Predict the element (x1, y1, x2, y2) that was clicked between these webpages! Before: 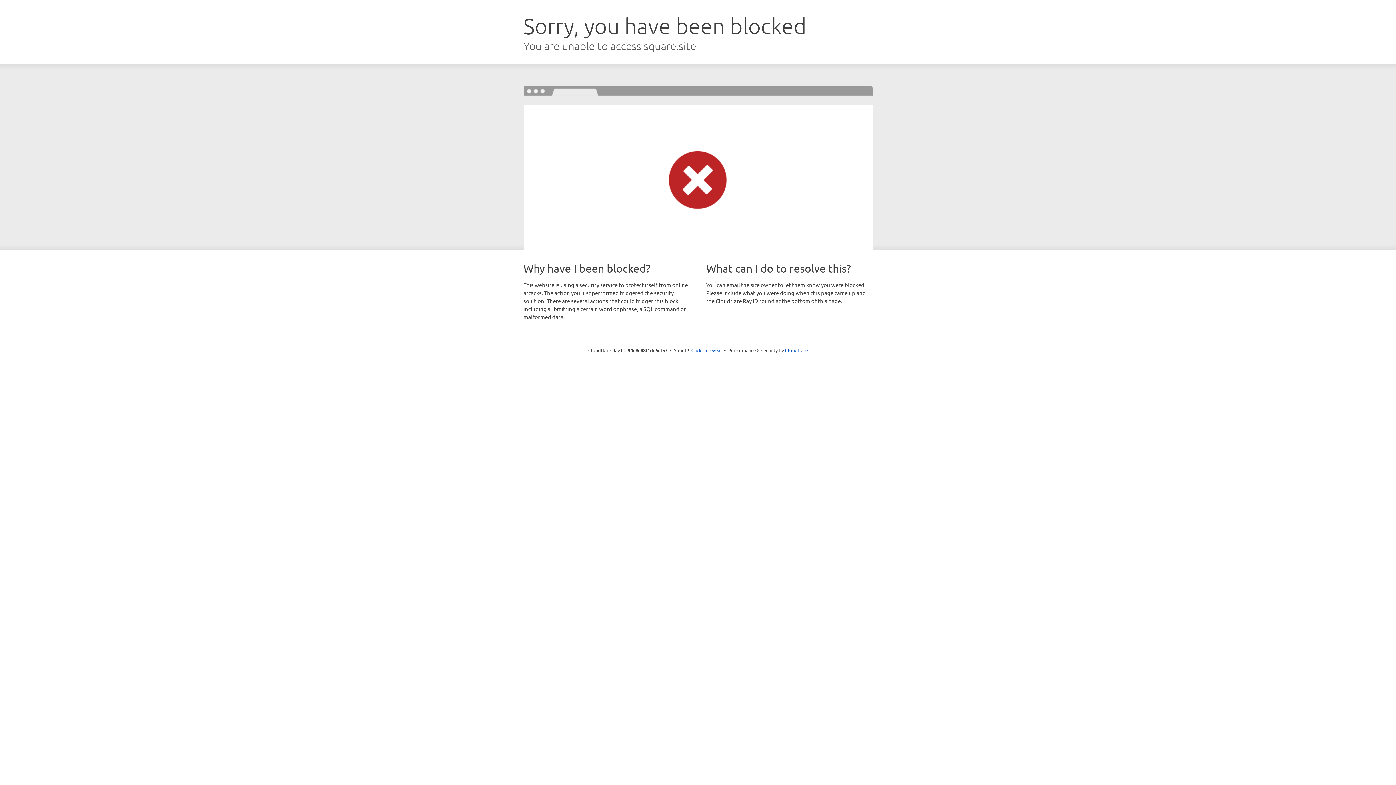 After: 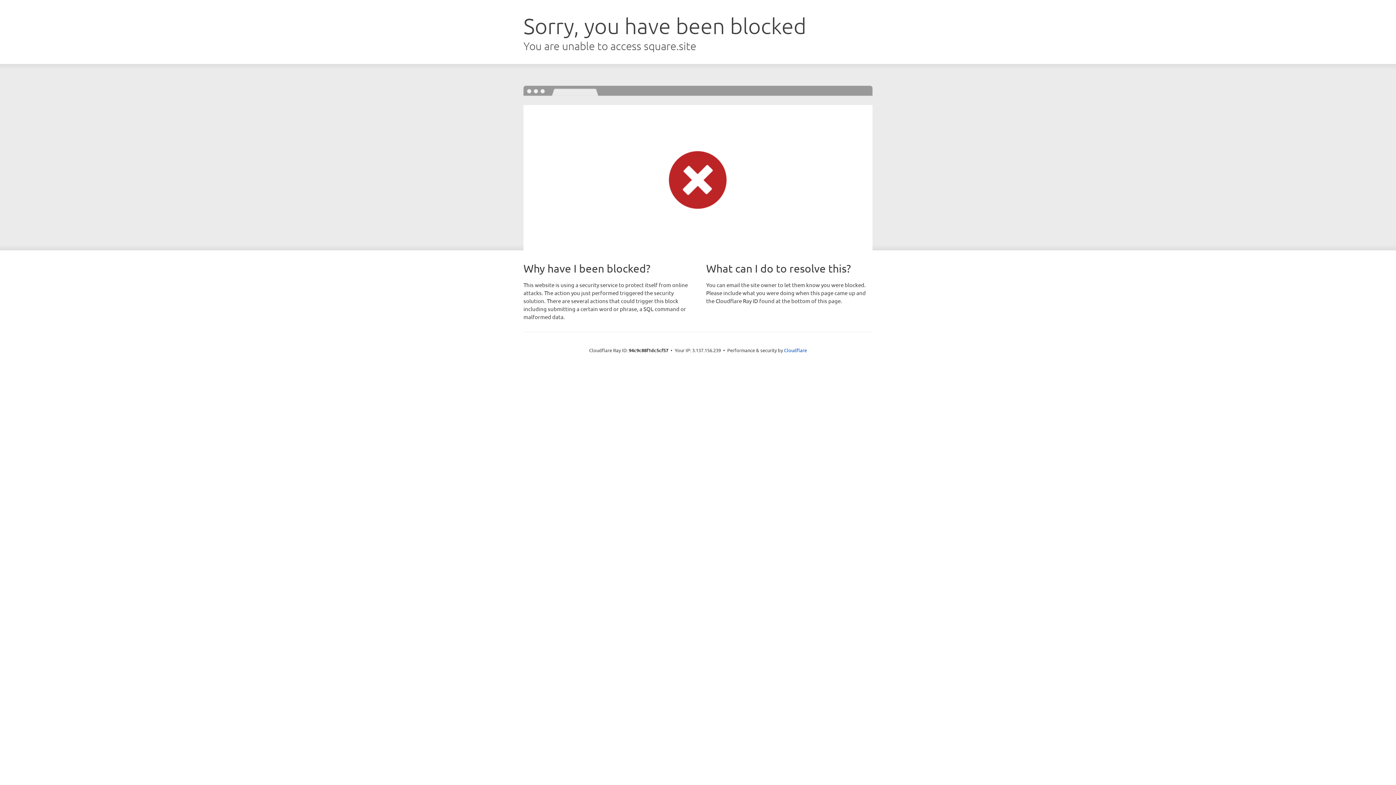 Action: bbox: (691, 346, 722, 353) label: Click to reveal